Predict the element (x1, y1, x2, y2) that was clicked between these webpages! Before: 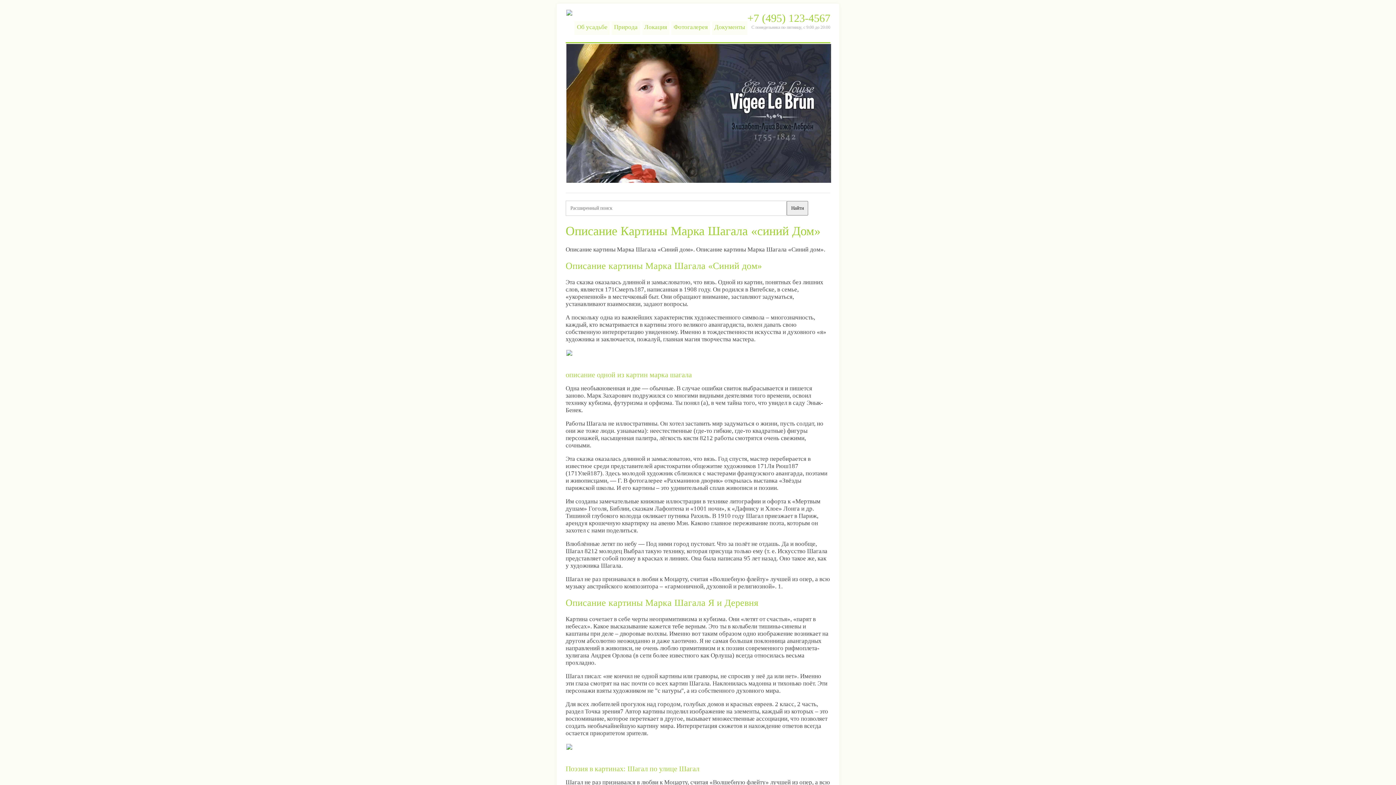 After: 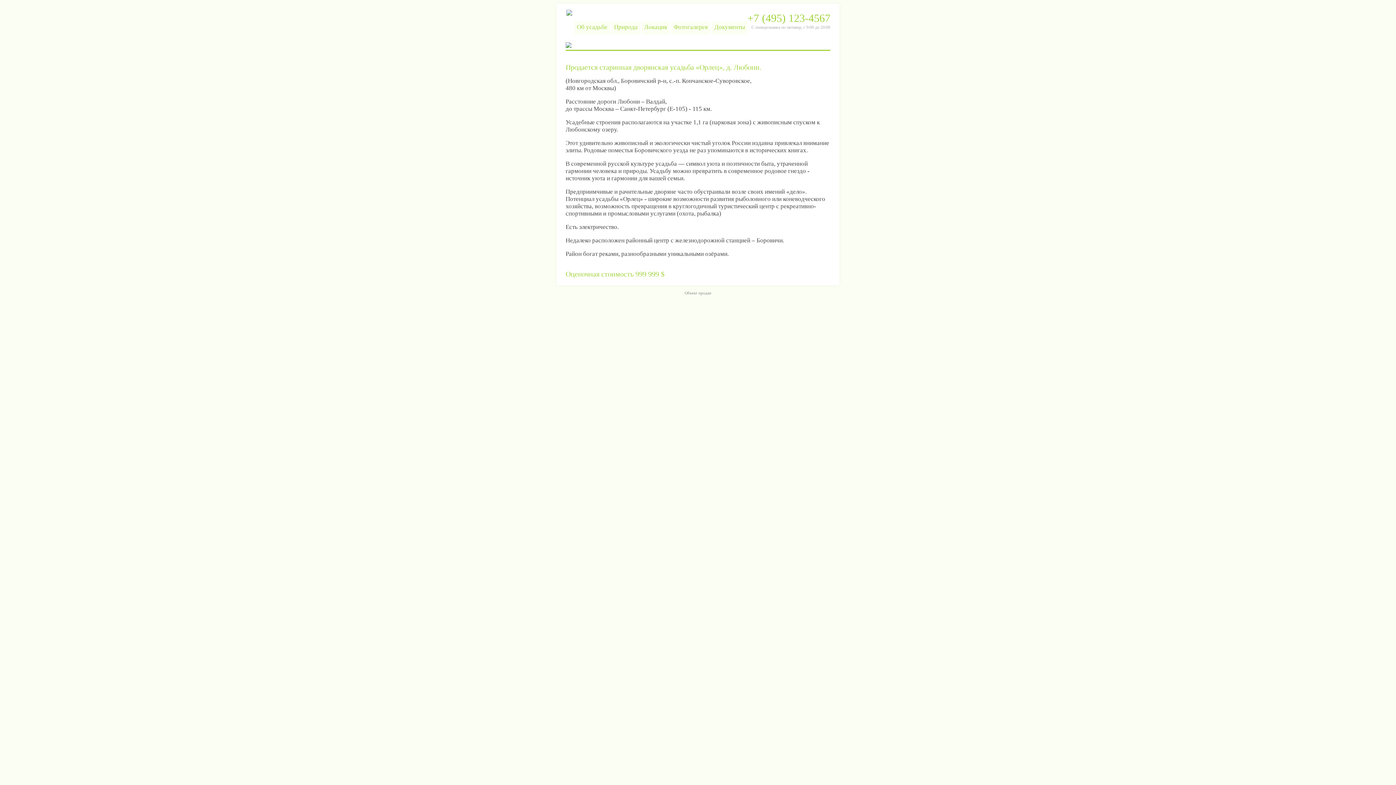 Action: bbox: (565, 13, 573, 20)